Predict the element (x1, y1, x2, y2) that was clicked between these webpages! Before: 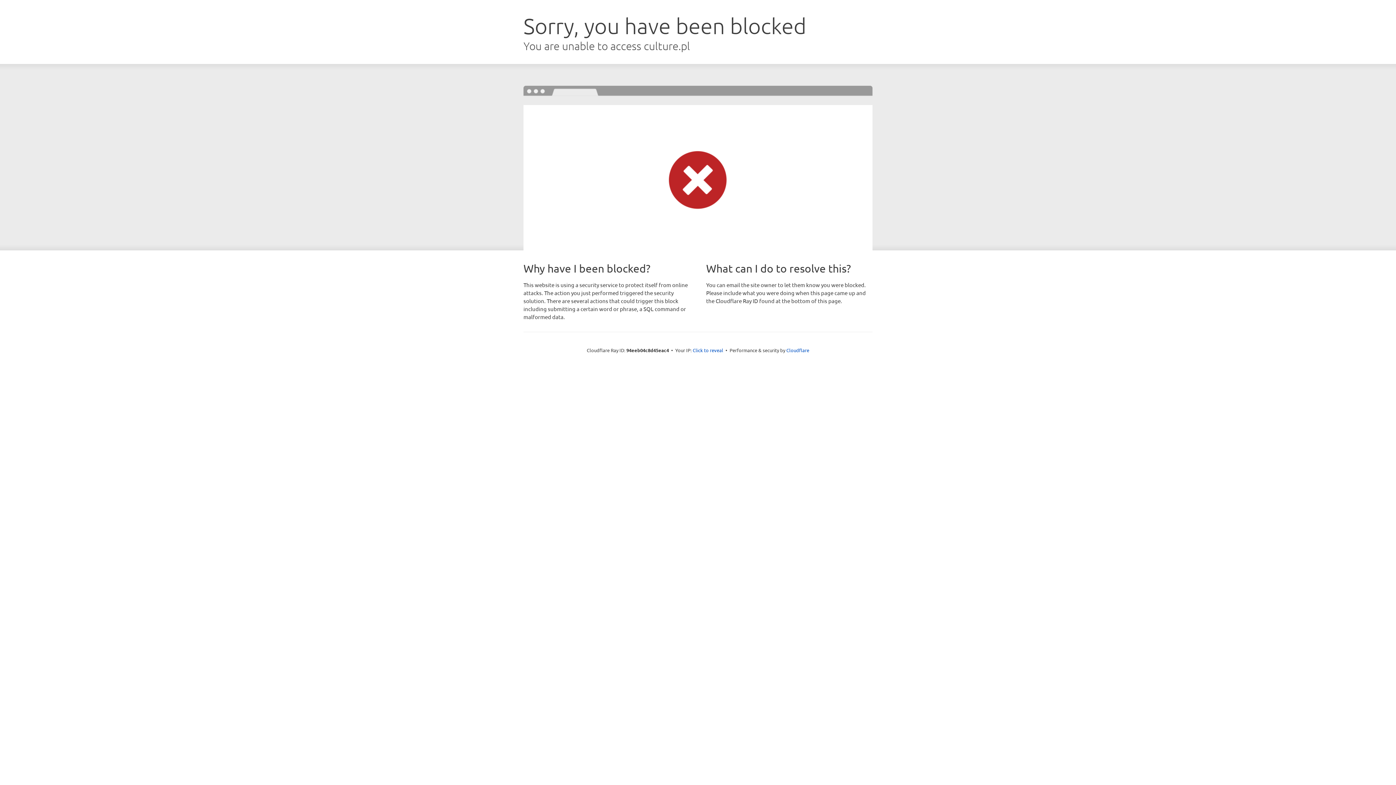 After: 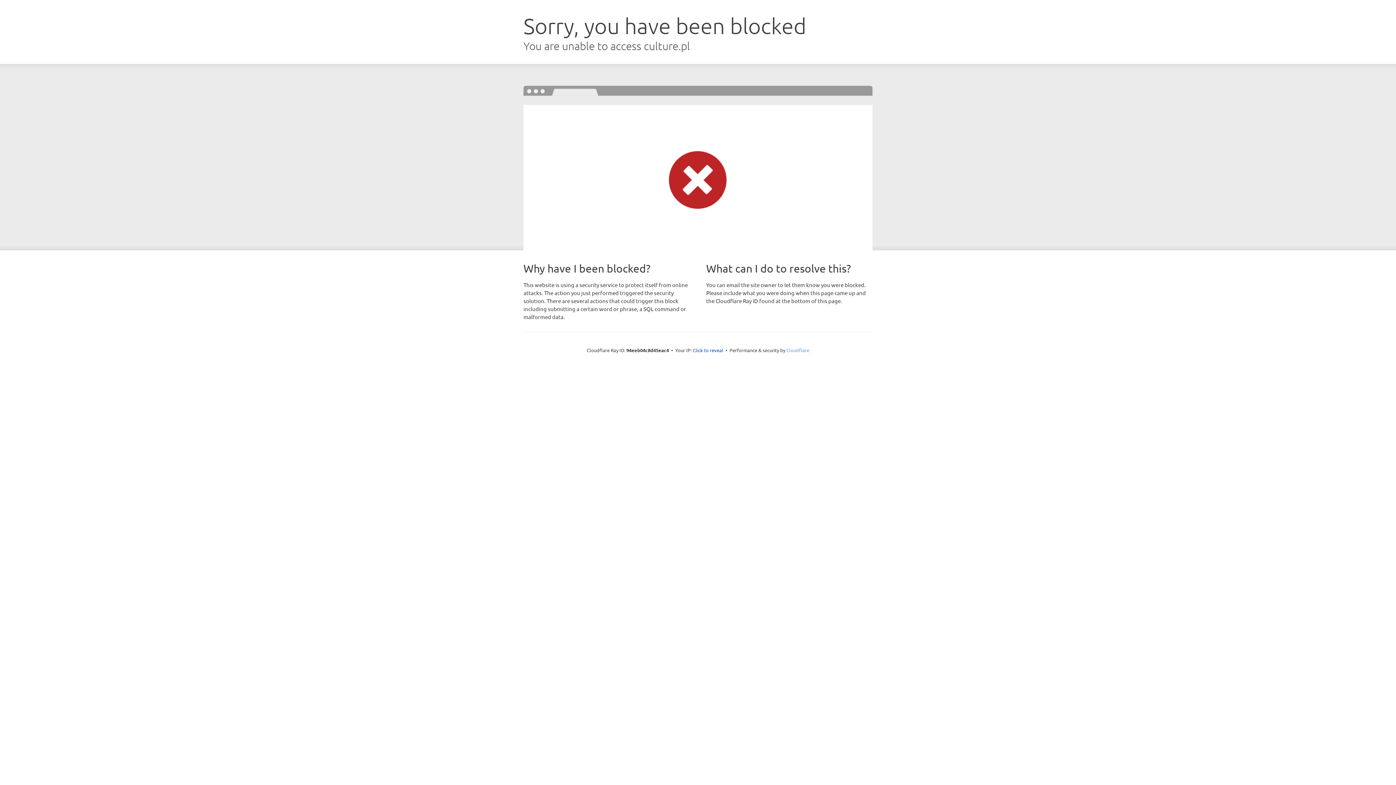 Action: label: Cloudflare bbox: (786, 347, 809, 353)